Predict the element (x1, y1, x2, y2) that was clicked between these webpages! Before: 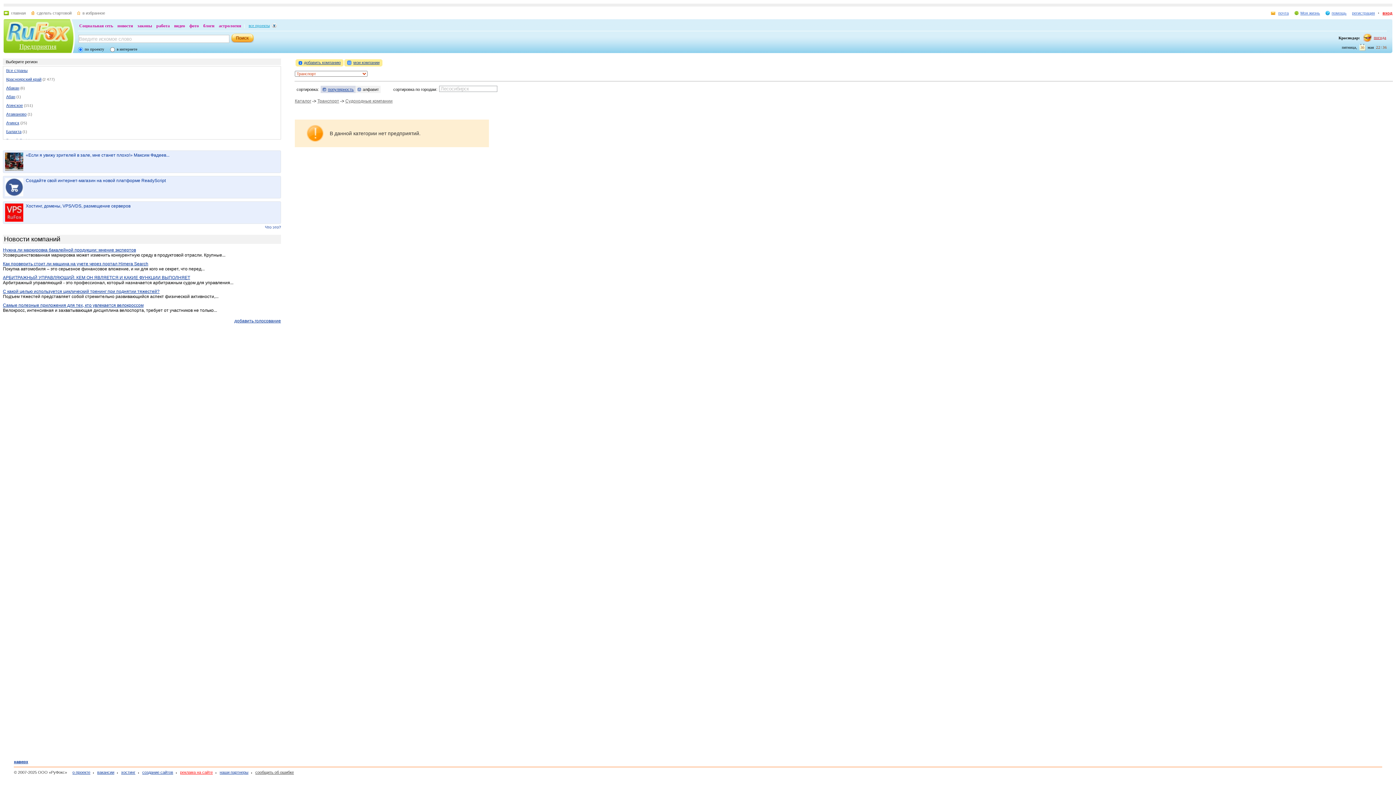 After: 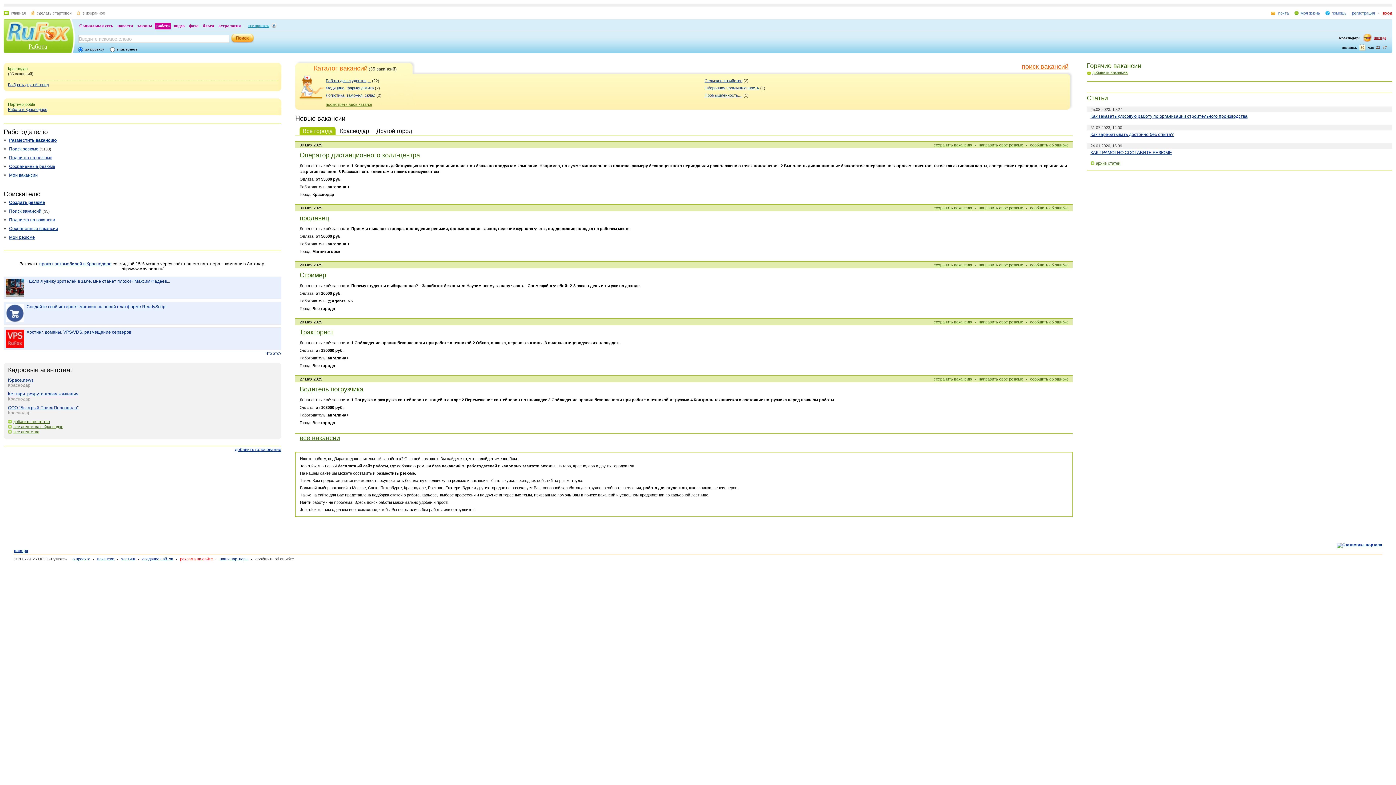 Action: bbox: (154, 22, 171, 29) label: работа